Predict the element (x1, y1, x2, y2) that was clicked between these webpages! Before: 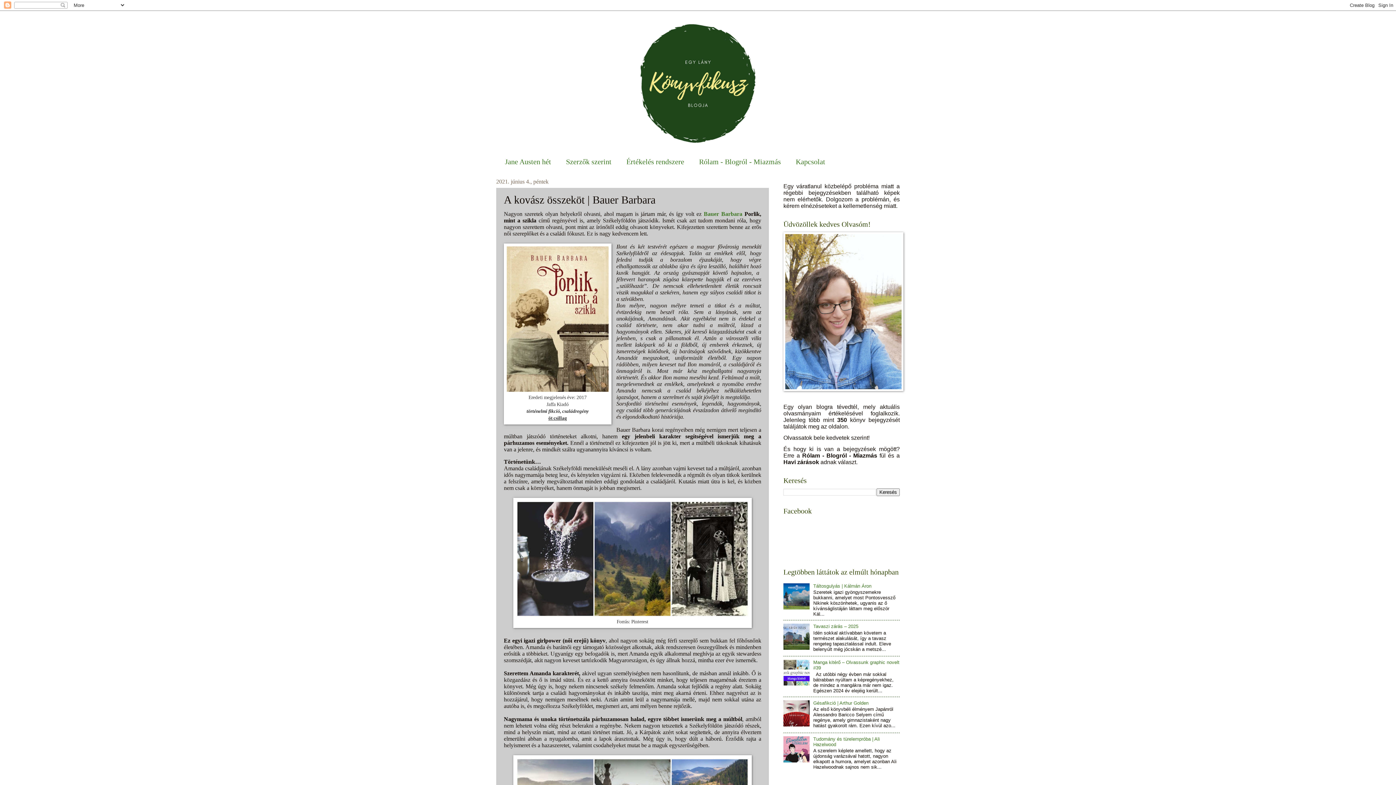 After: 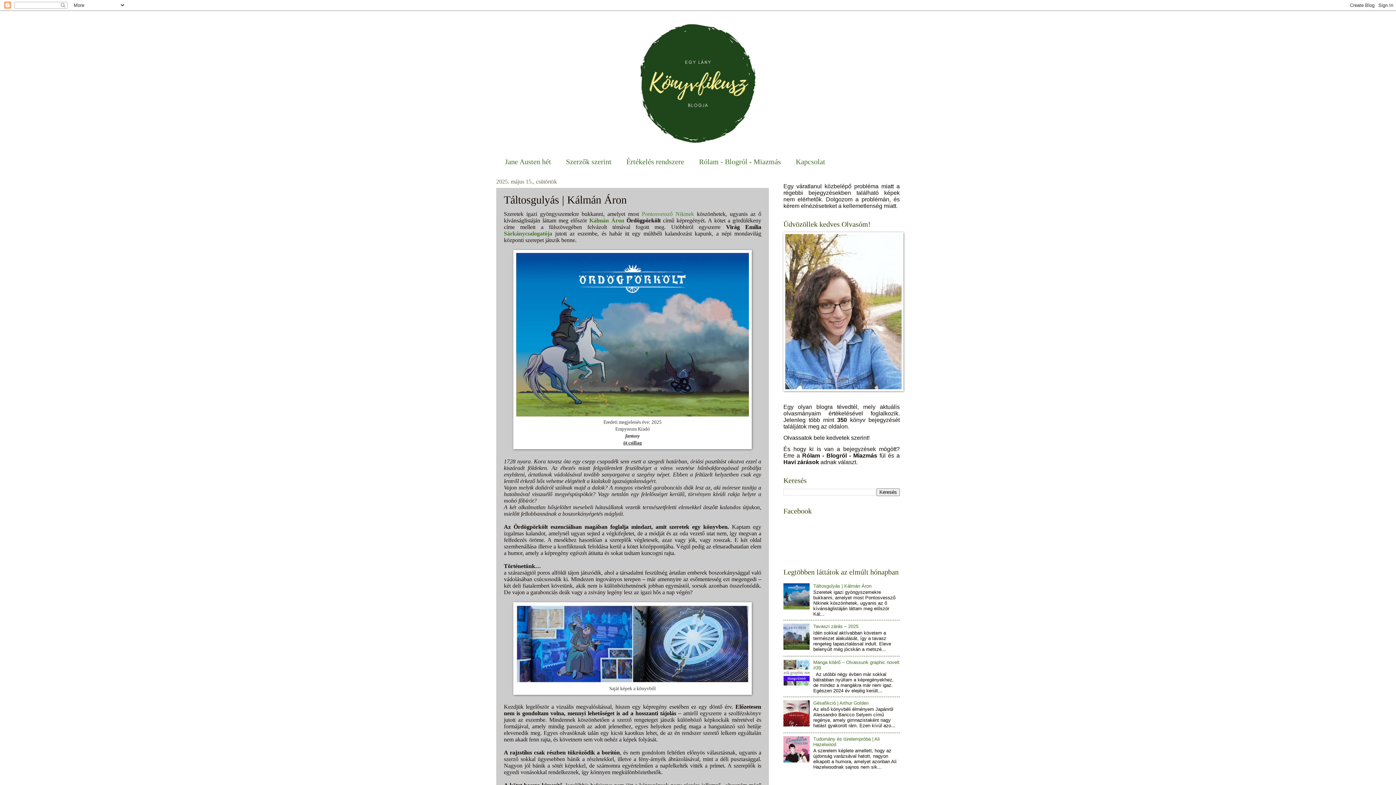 Action: label: Táltosgulyás | Kálmán Áron bbox: (813, 583, 871, 588)